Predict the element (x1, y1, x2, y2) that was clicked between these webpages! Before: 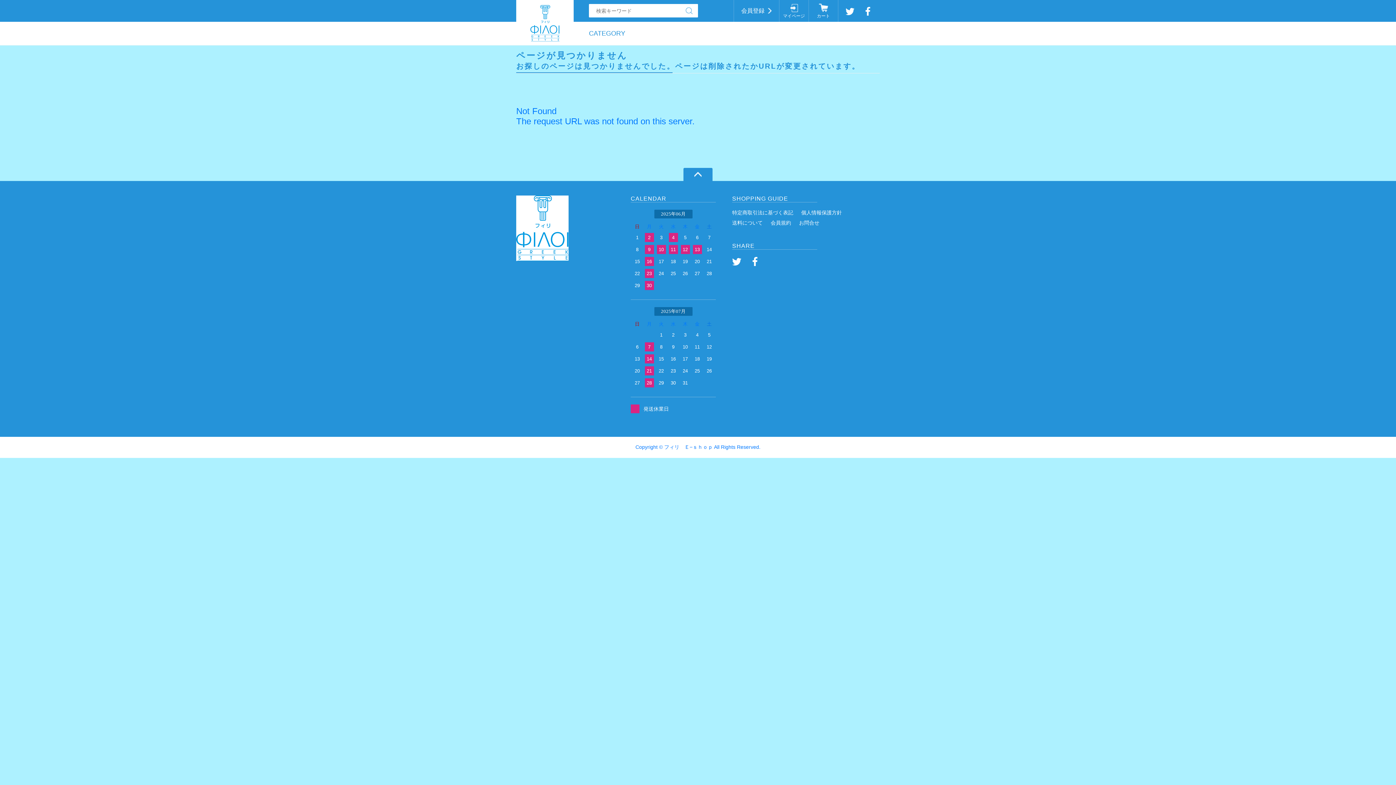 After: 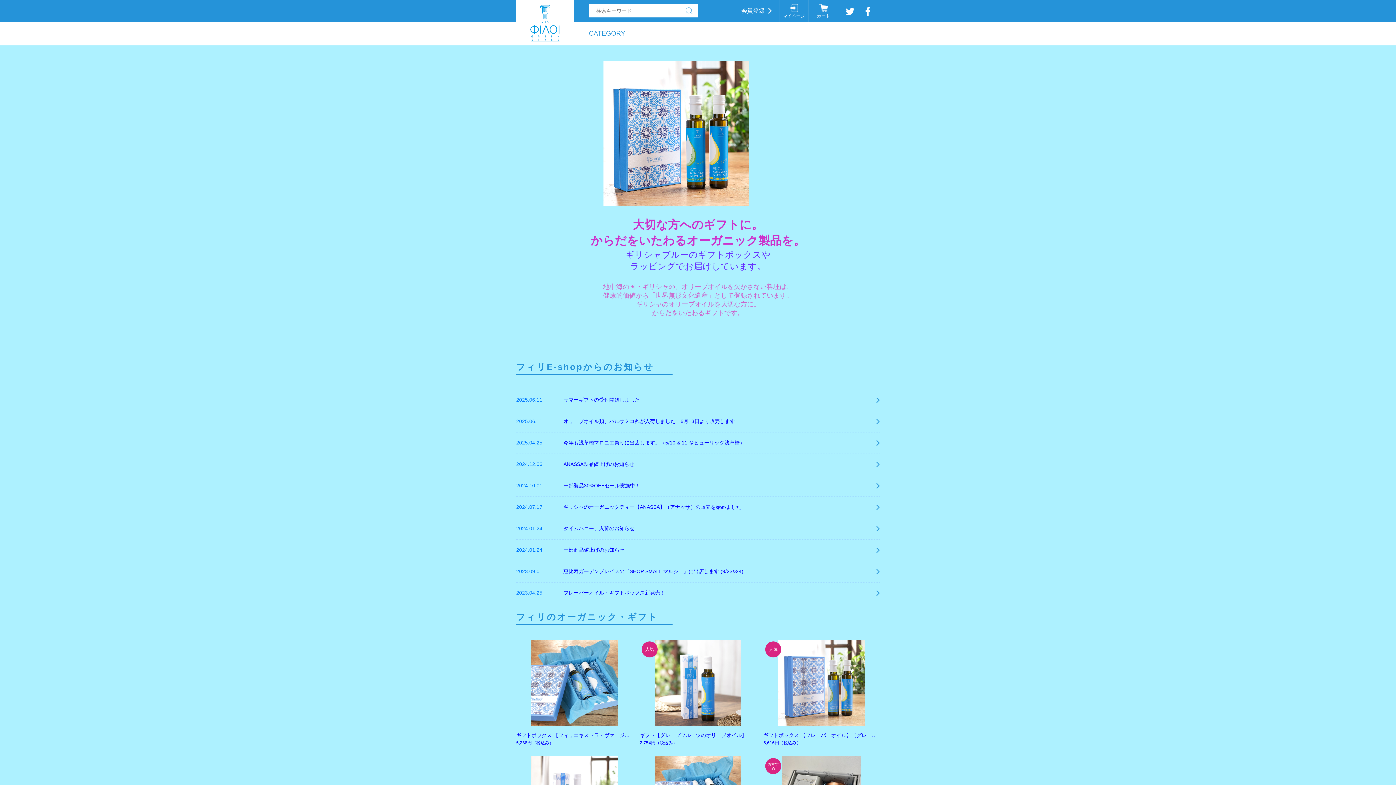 Action: bbox: (516, 256, 568, 262)